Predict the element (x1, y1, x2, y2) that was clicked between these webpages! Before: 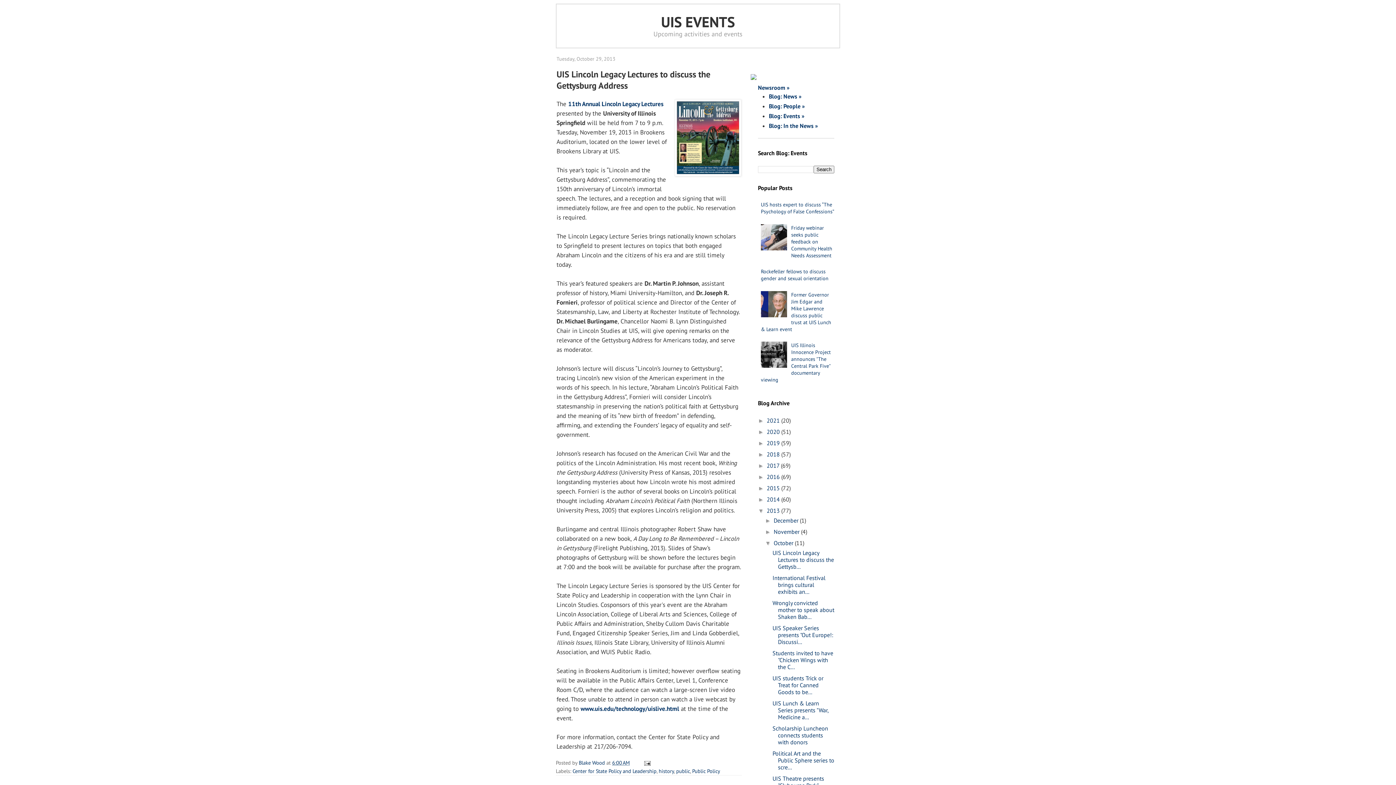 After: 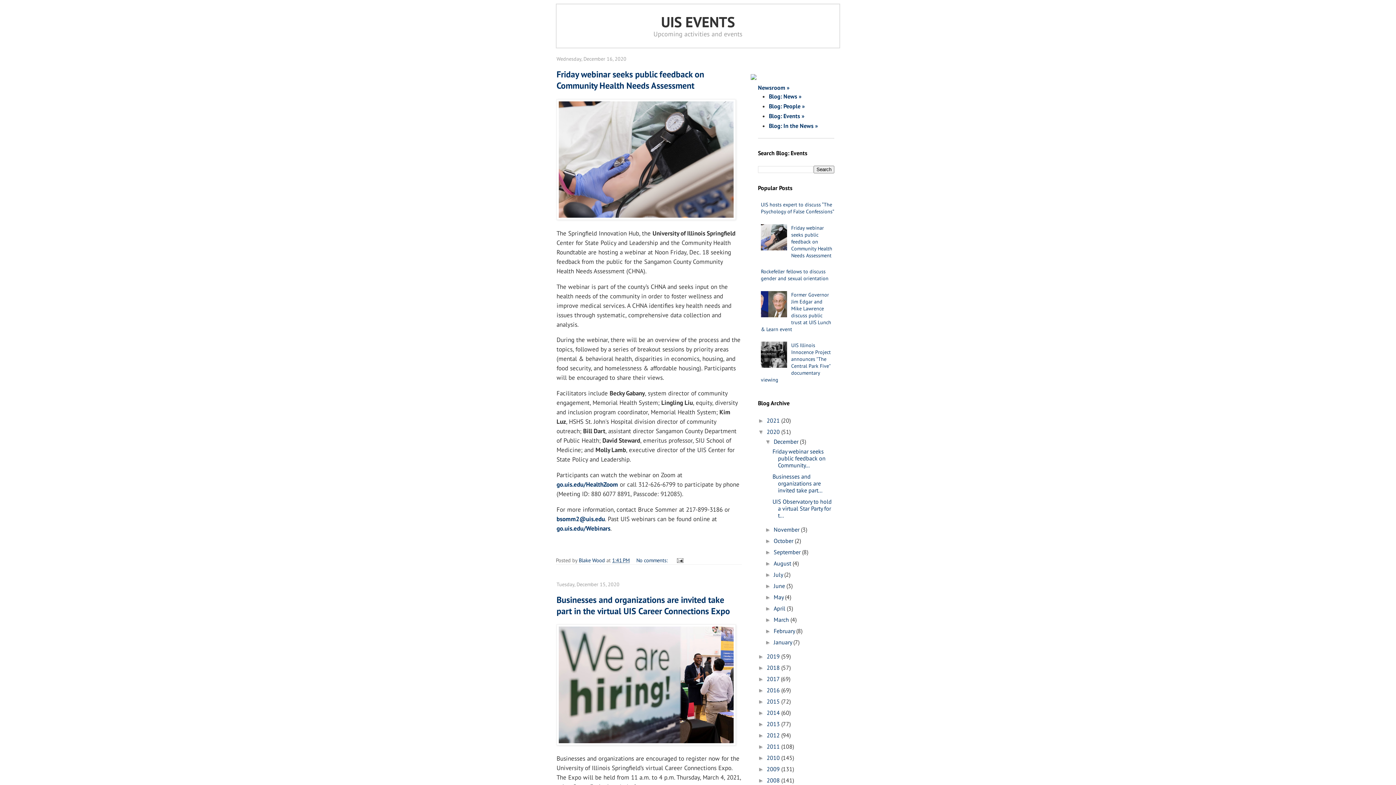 Action: label: 2020  bbox: (766, 428, 781, 435)